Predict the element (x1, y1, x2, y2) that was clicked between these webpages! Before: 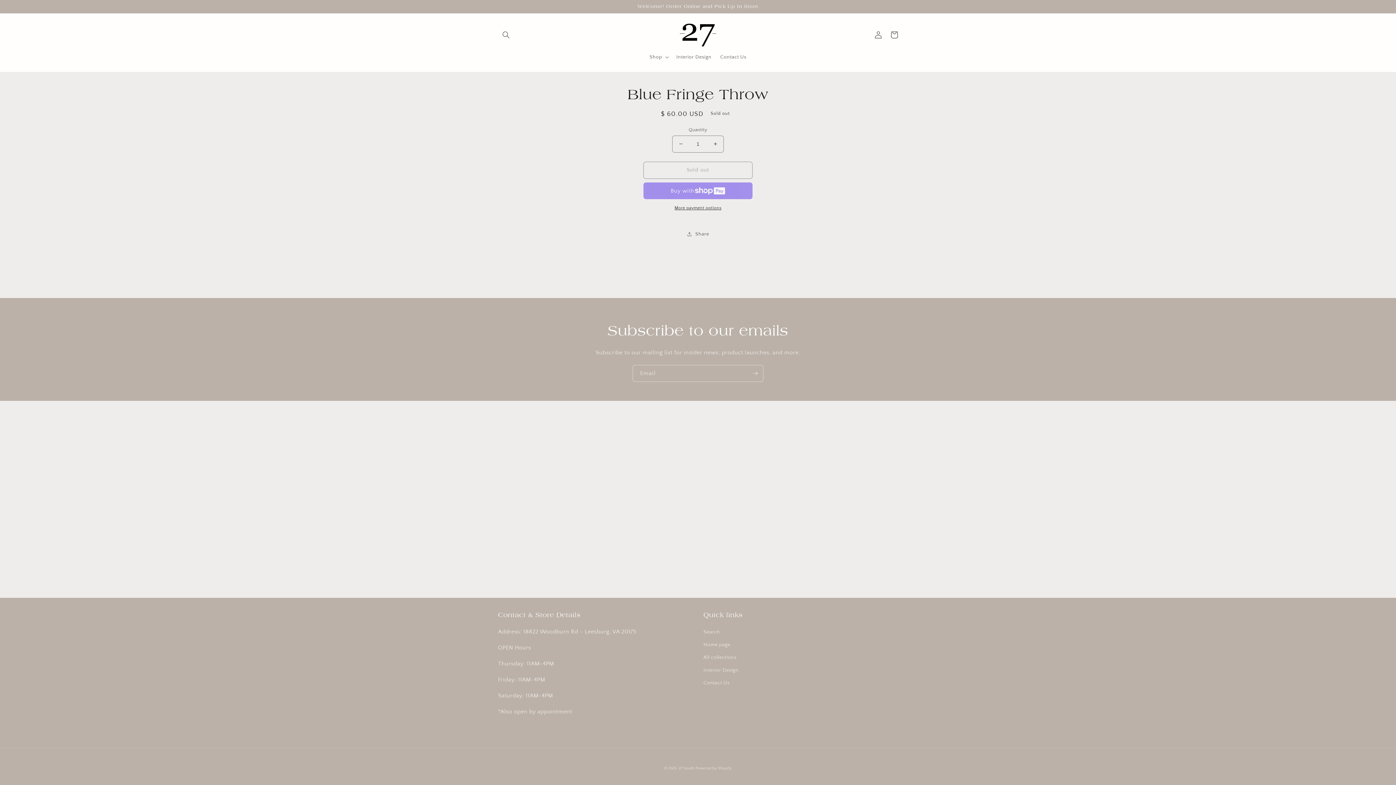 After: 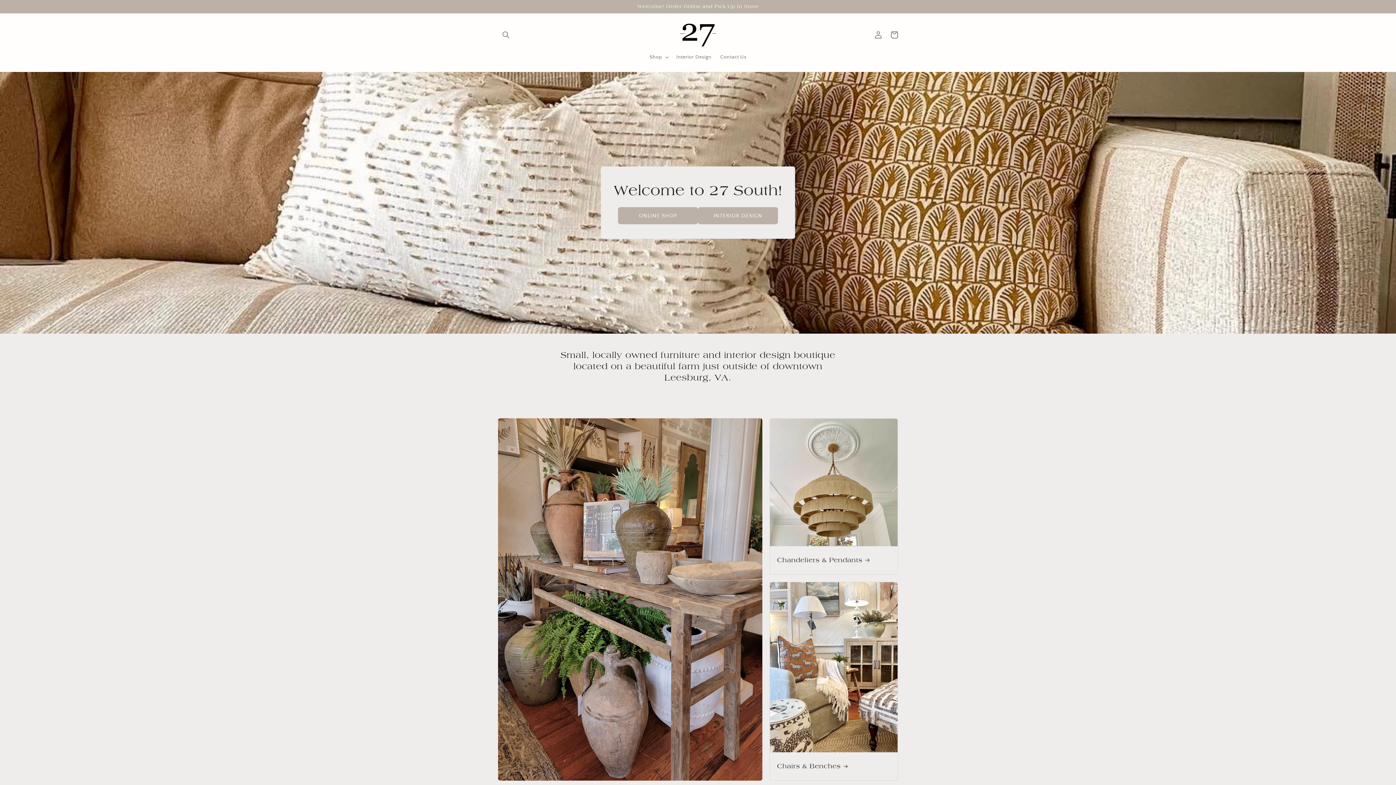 Action: bbox: (678, 766, 694, 770) label: 27 South